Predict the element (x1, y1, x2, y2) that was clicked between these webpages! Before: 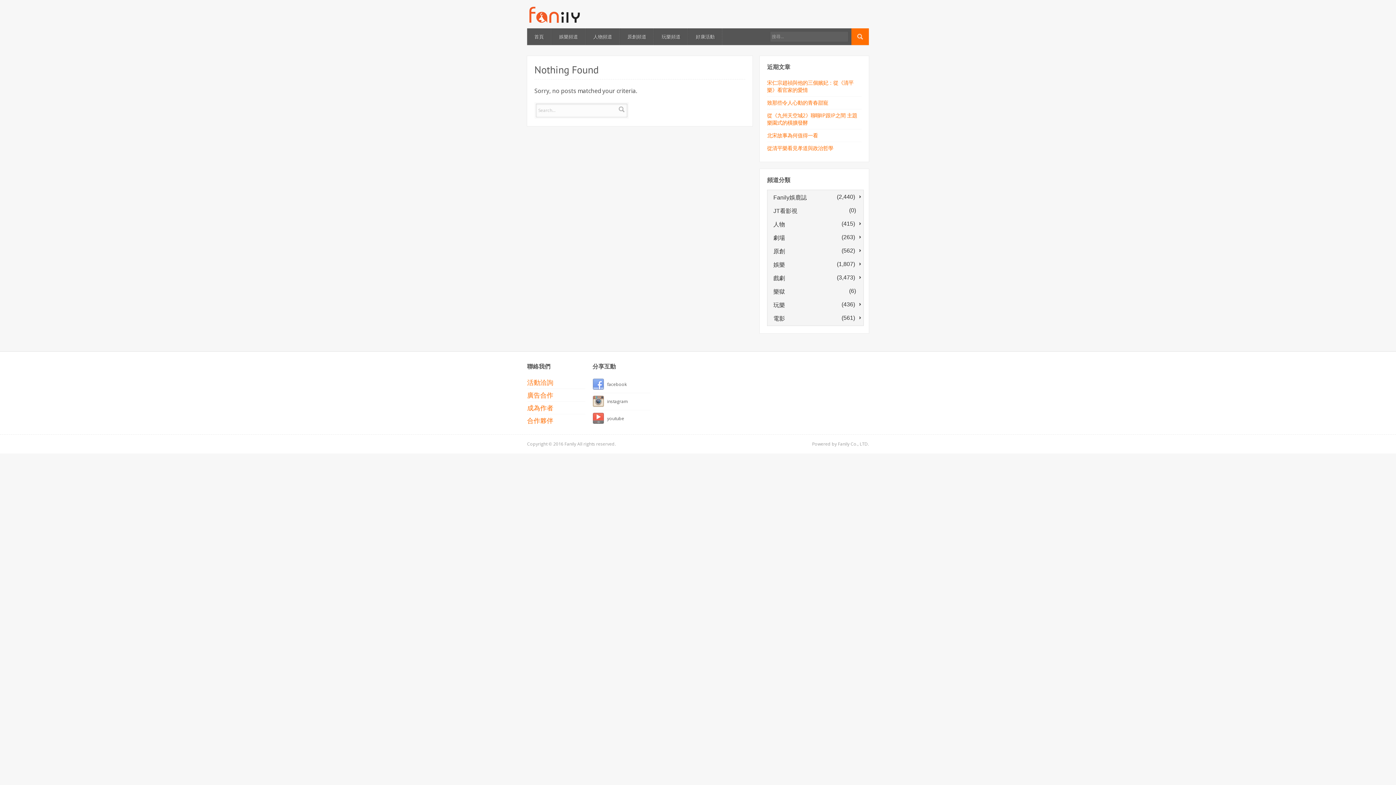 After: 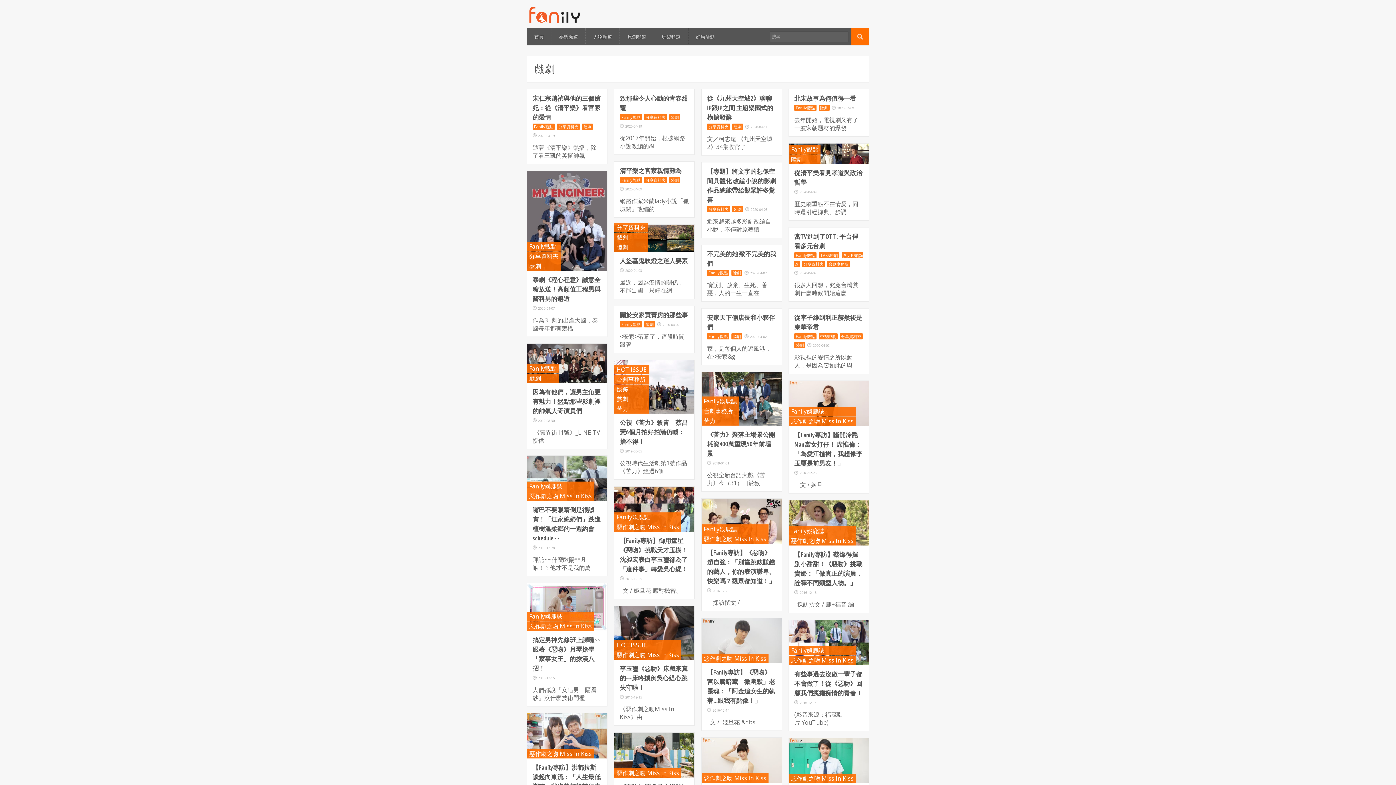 Action: bbox: (768, 271, 862, 281) label:   戲劇
 
(3,473)